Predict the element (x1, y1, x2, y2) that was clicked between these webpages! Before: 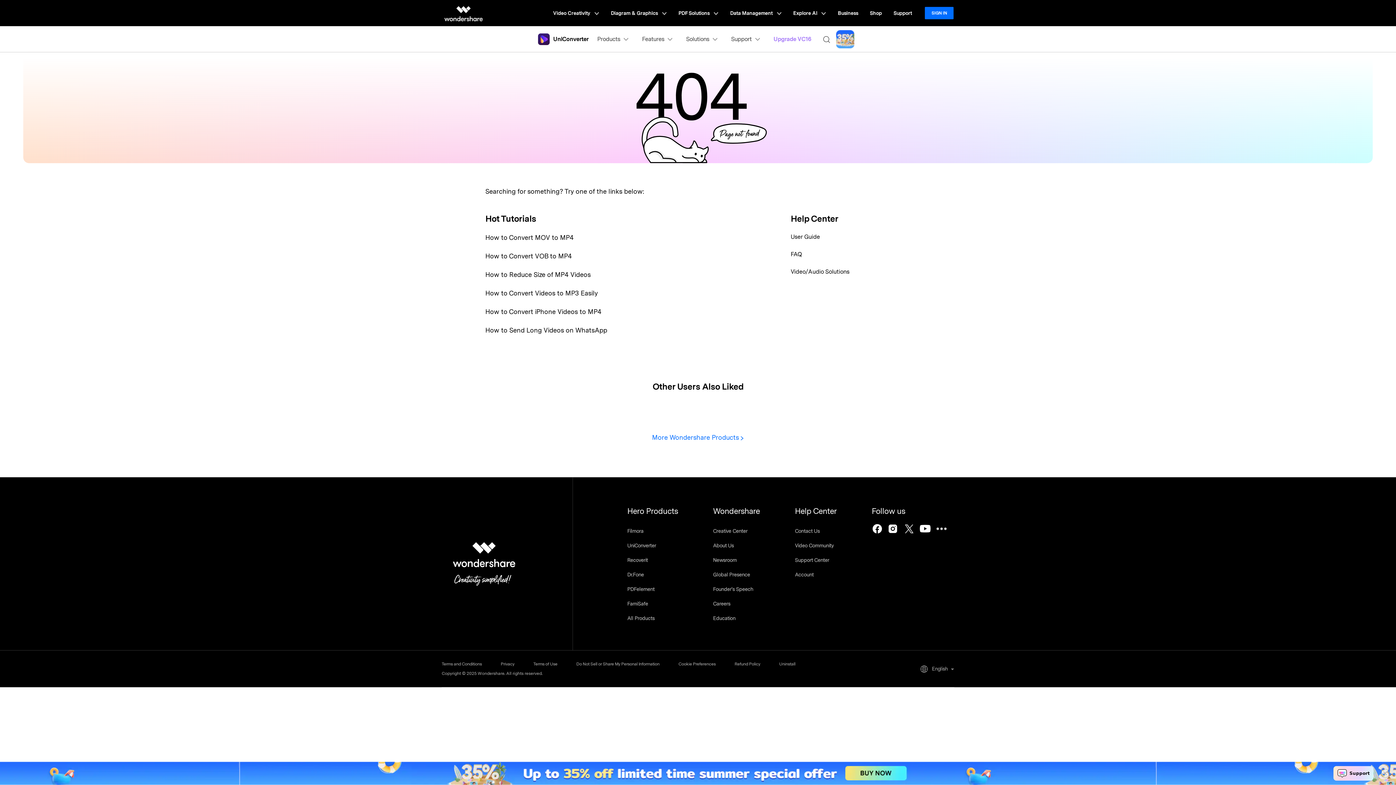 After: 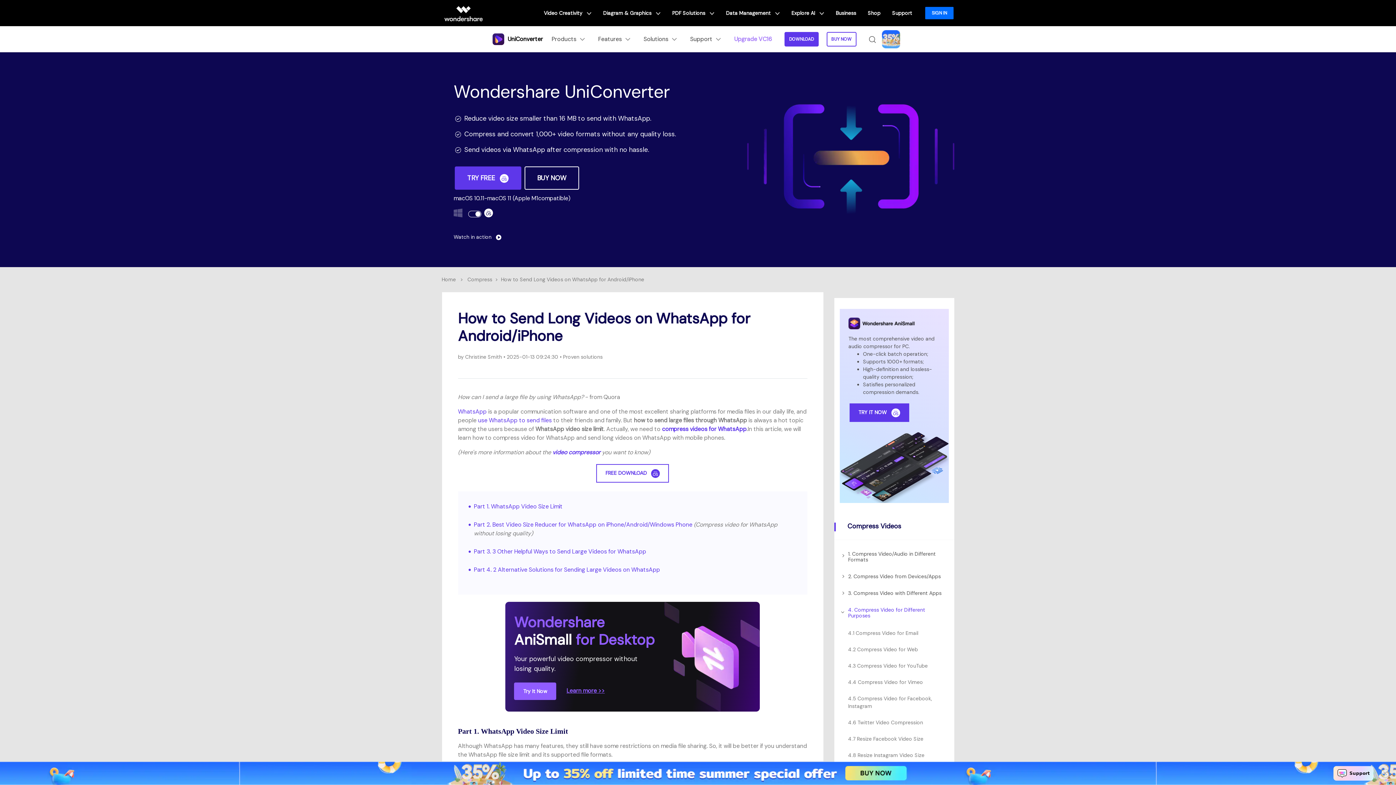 Action: label: How to Send Long Videos on WhatsApp bbox: (485, 326, 607, 334)